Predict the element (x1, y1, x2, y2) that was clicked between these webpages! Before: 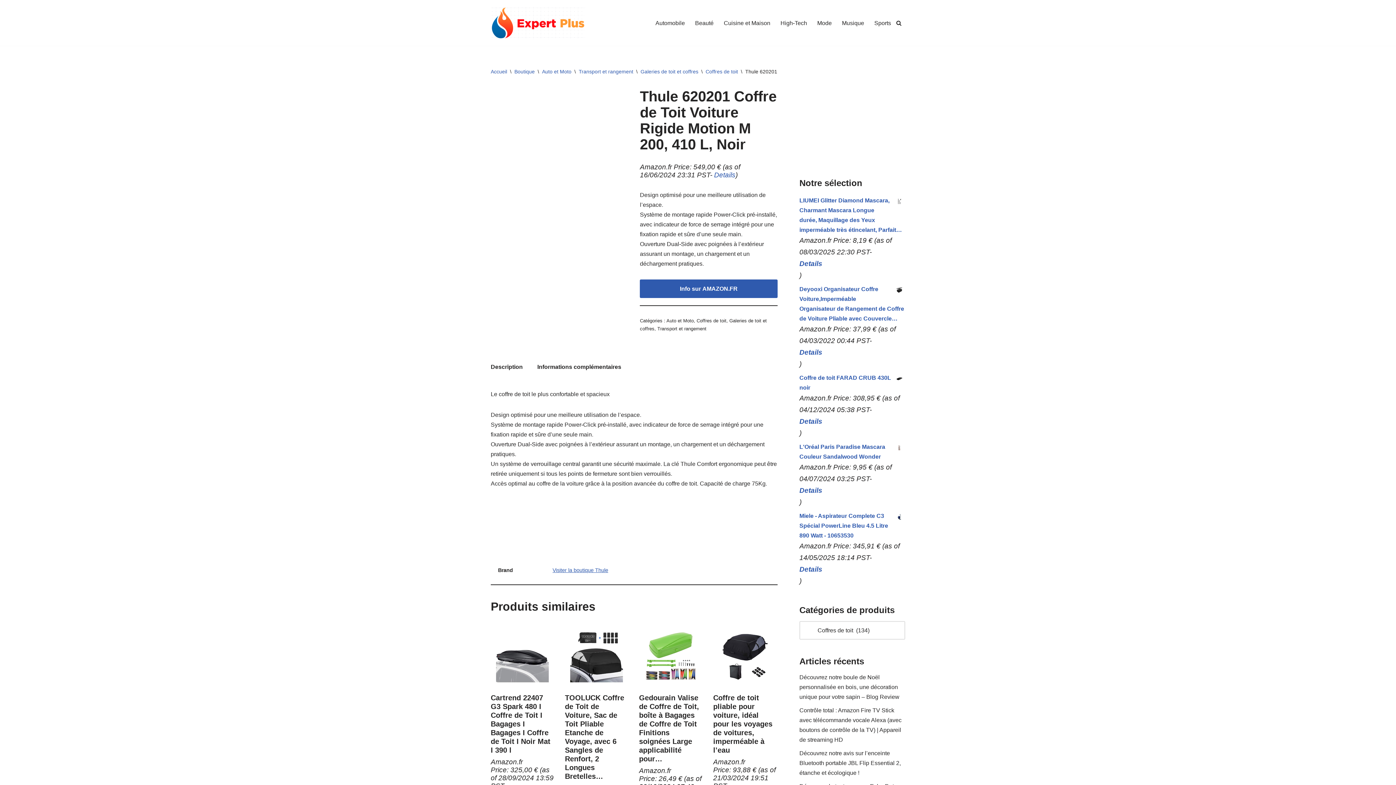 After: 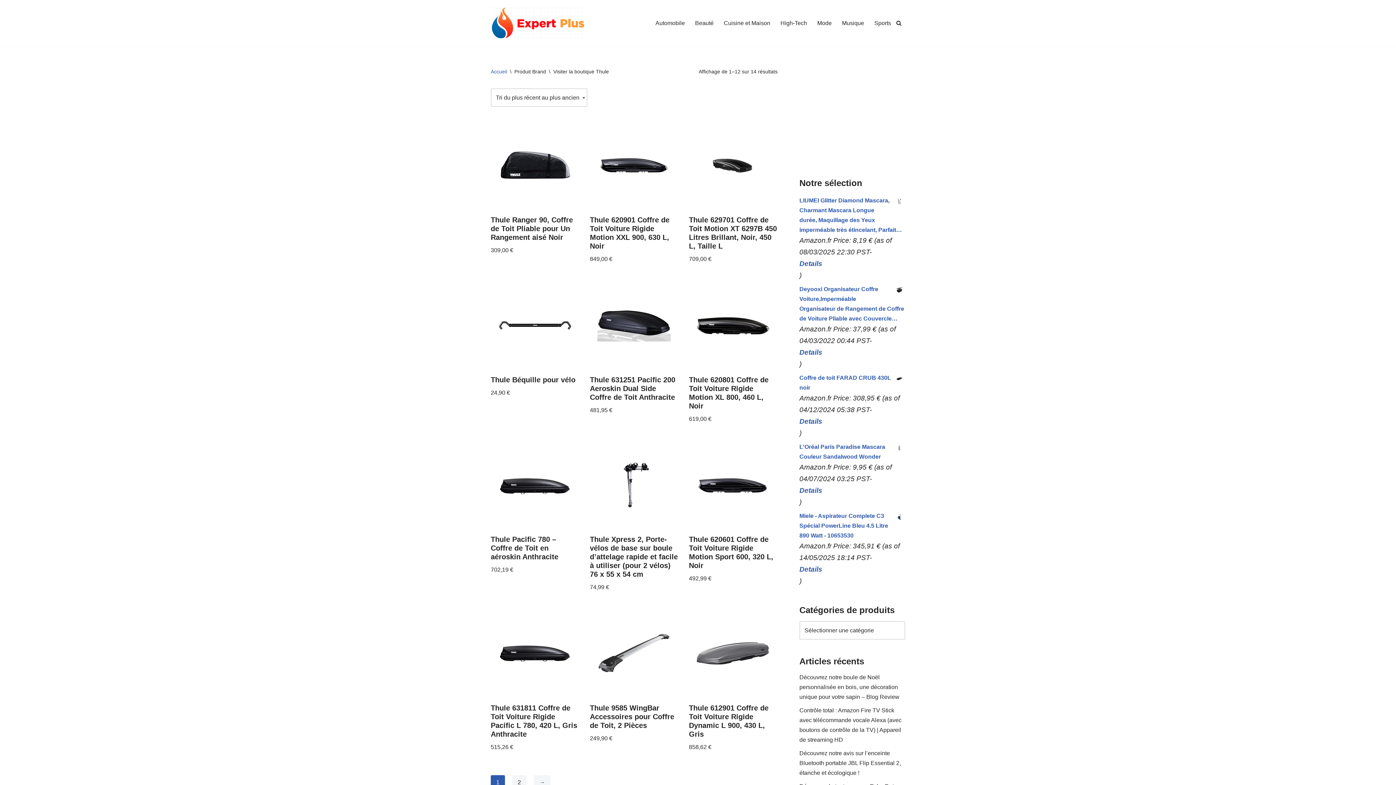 Action: bbox: (552, 567, 608, 573) label: Visiter la boutique Thule